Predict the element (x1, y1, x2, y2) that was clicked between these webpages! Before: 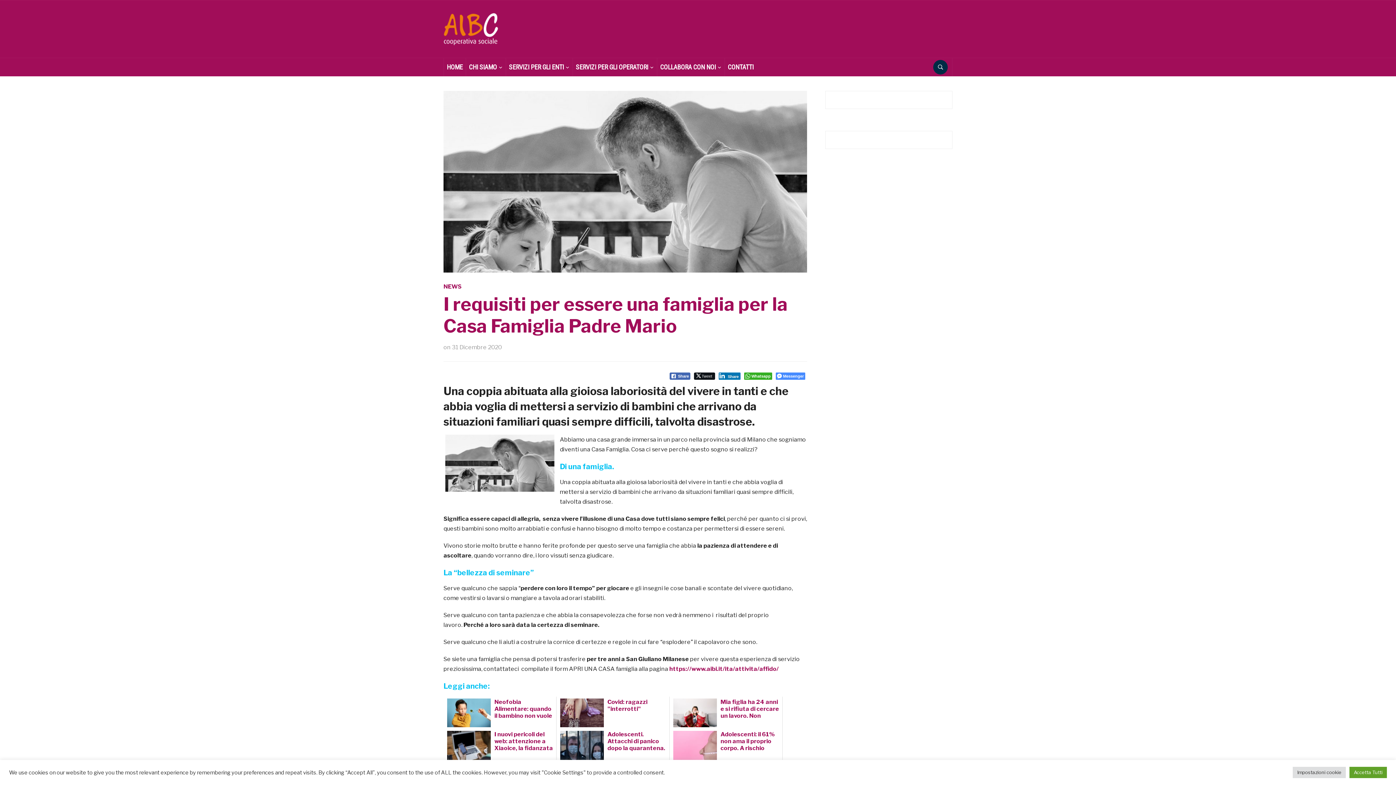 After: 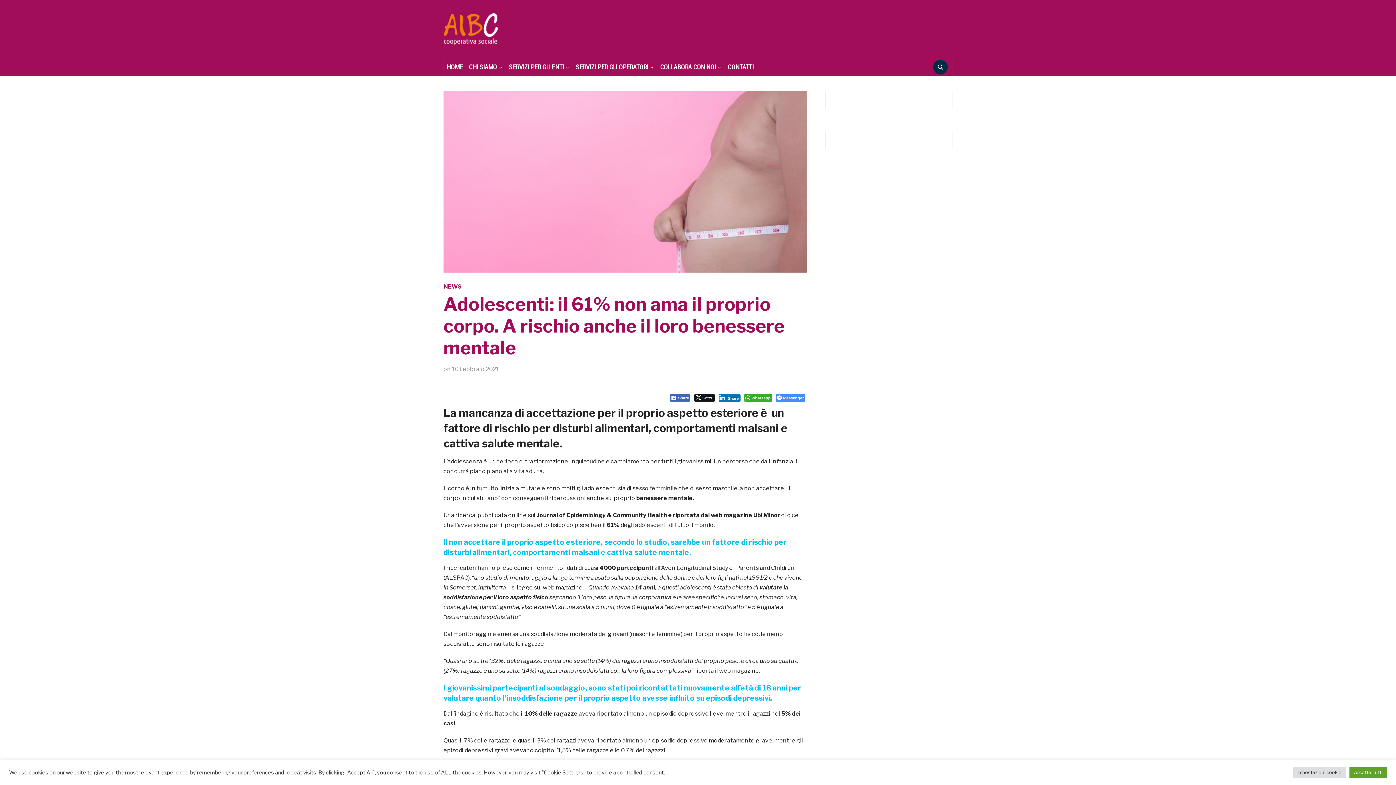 Action: bbox: (671, 731, 720, 760)